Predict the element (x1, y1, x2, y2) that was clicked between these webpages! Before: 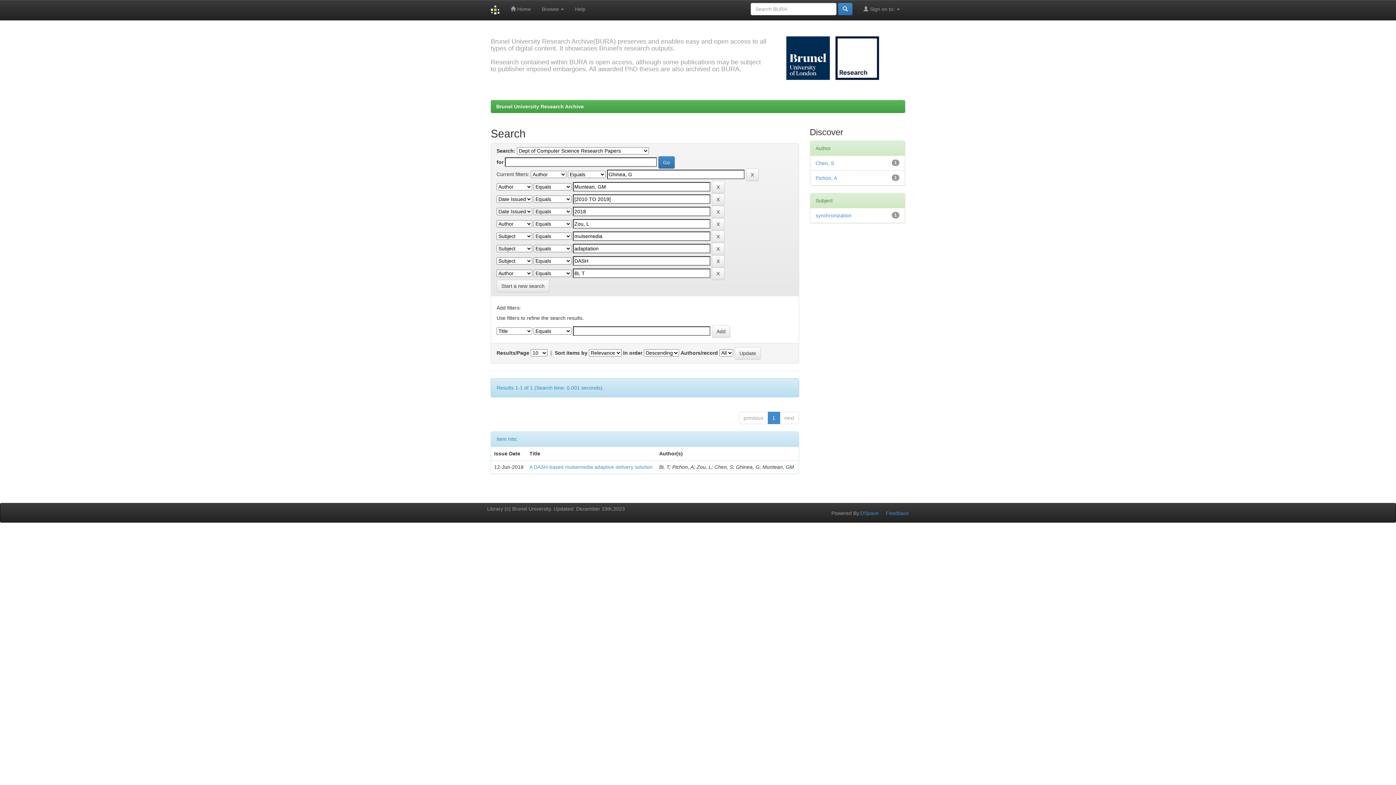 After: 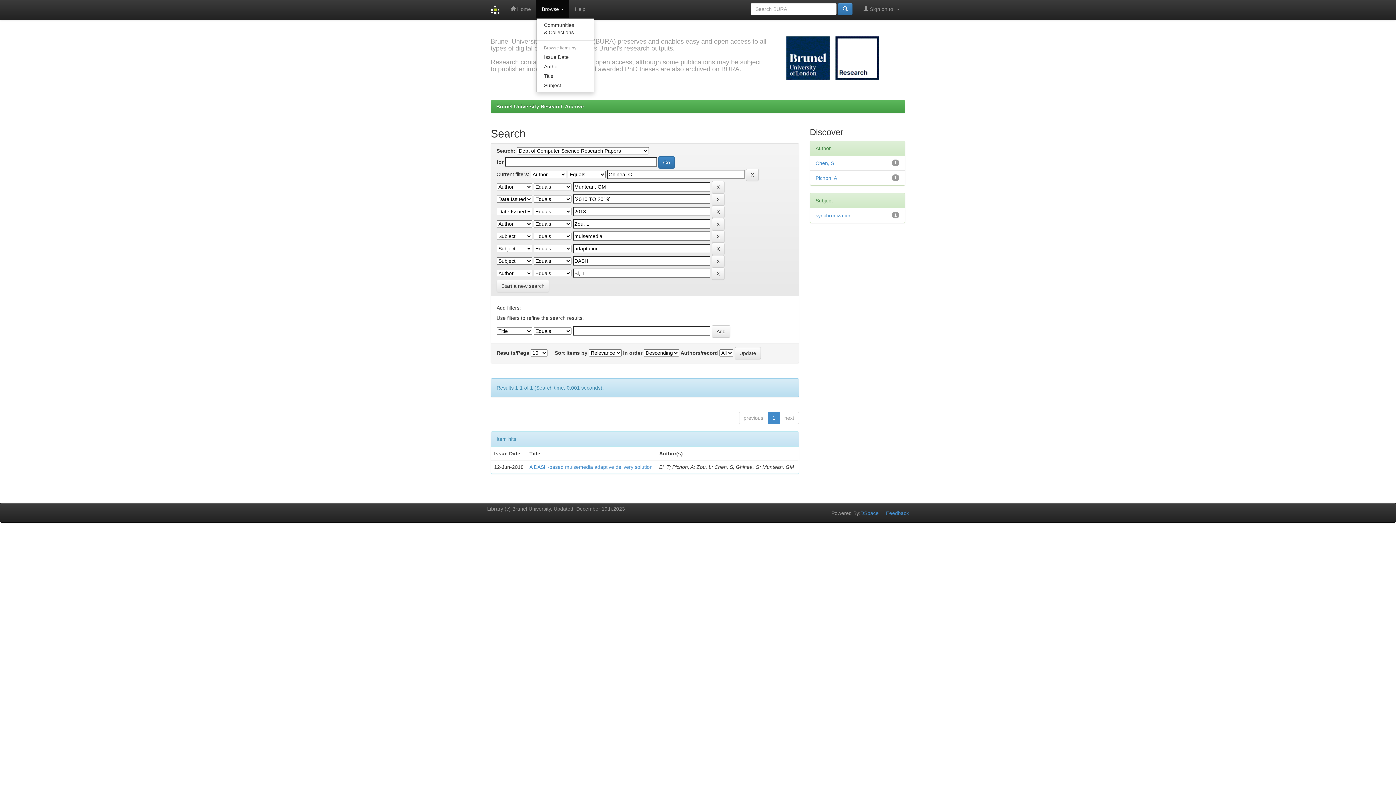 Action: bbox: (536, 0, 569, 18) label: Browse 